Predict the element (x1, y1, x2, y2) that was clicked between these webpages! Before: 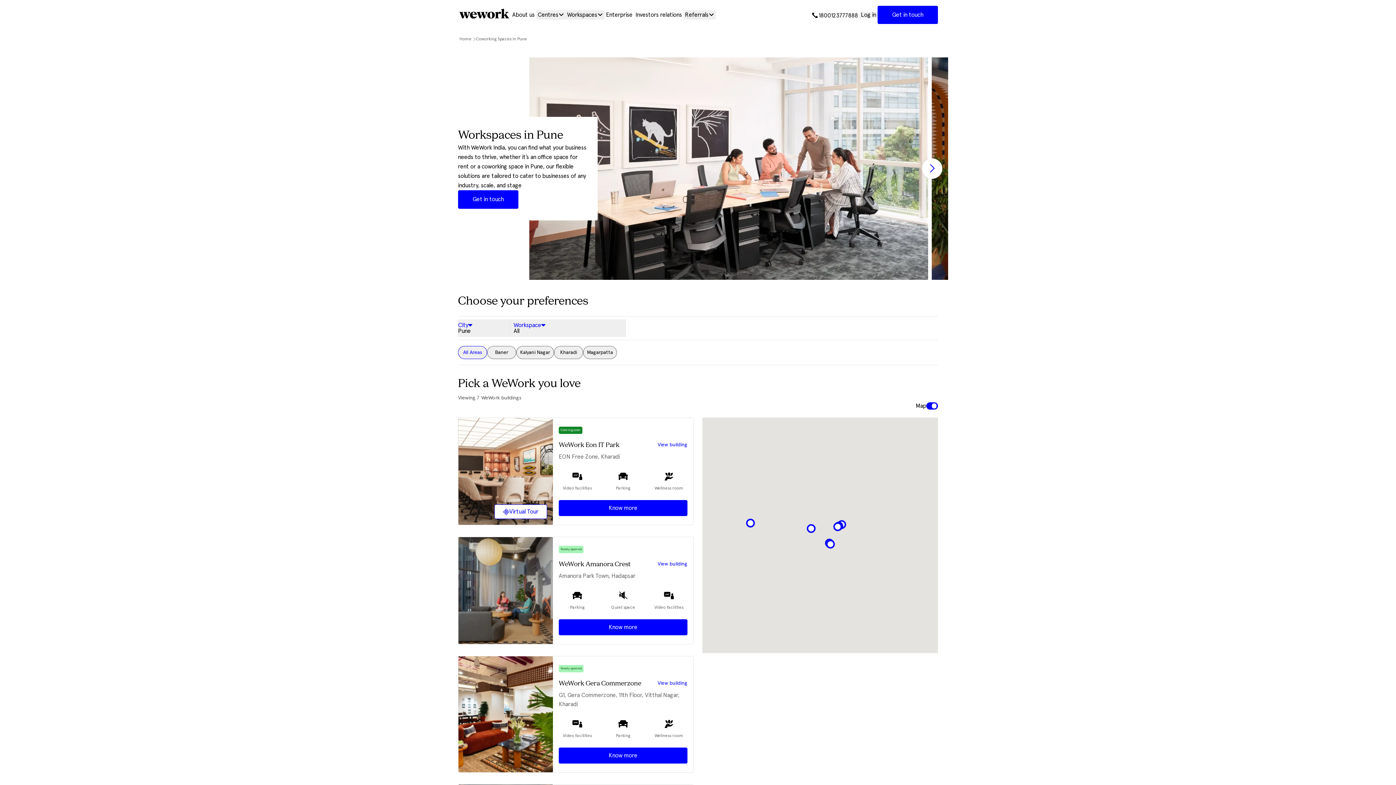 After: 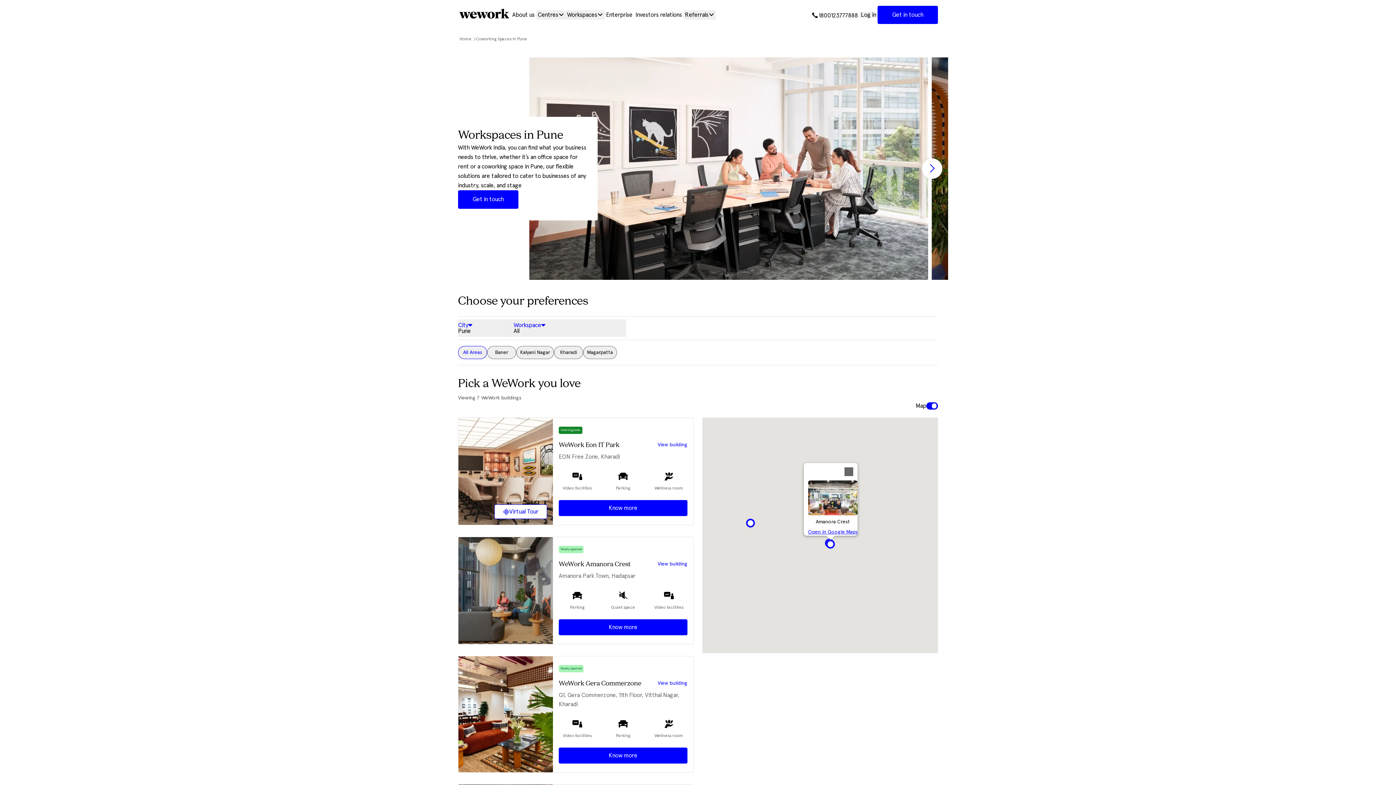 Action: bbox: (826, 540, 835, 549)